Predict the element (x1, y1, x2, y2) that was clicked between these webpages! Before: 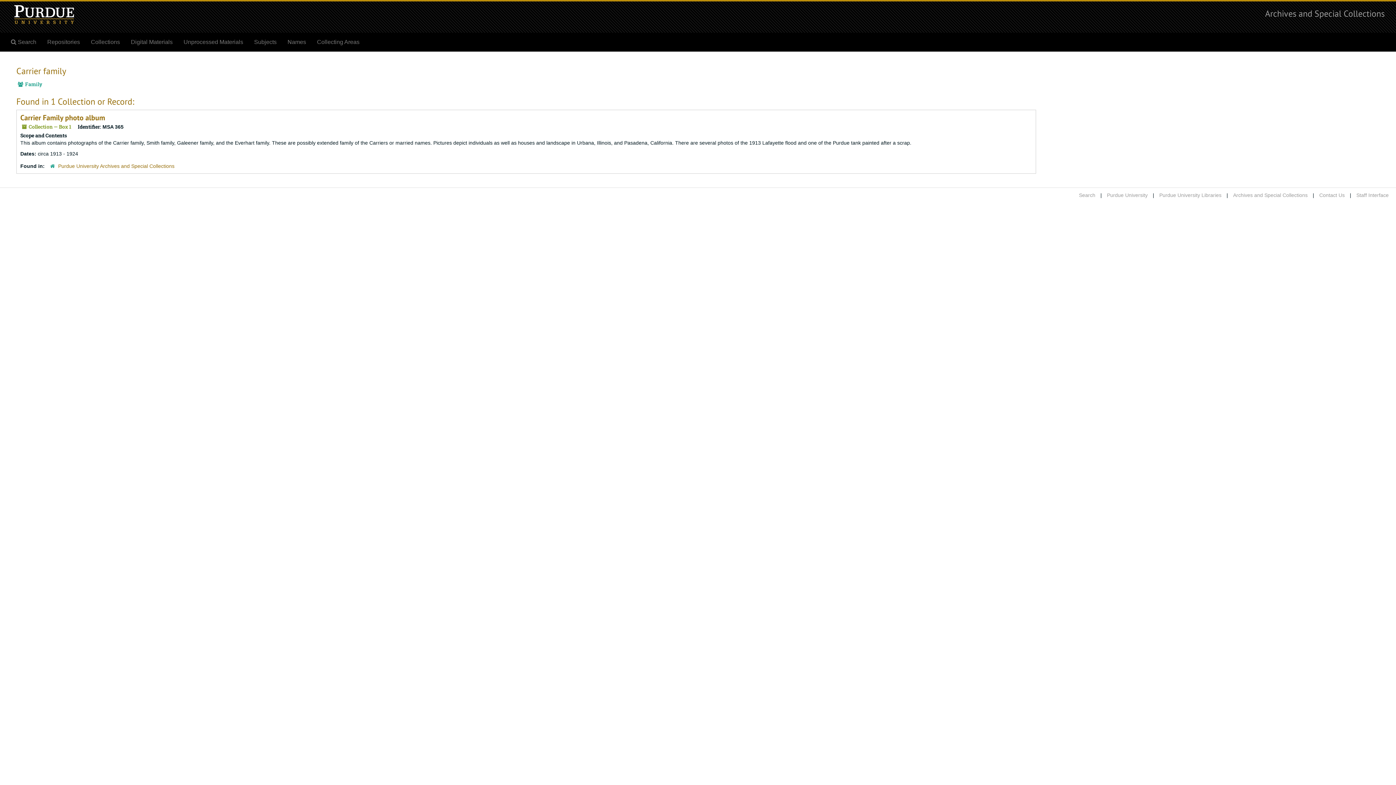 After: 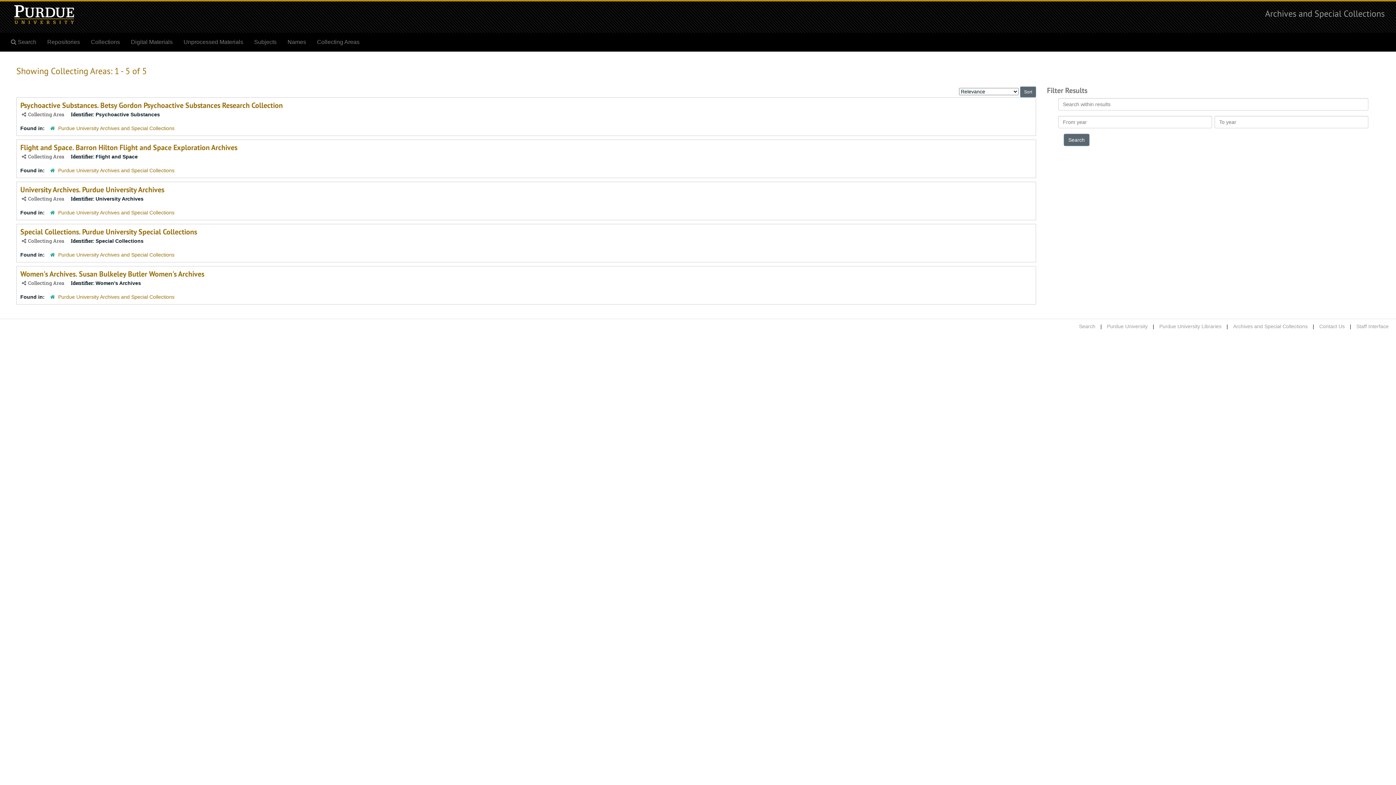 Action: label: Collecting Areas bbox: (311, 33, 365, 51)